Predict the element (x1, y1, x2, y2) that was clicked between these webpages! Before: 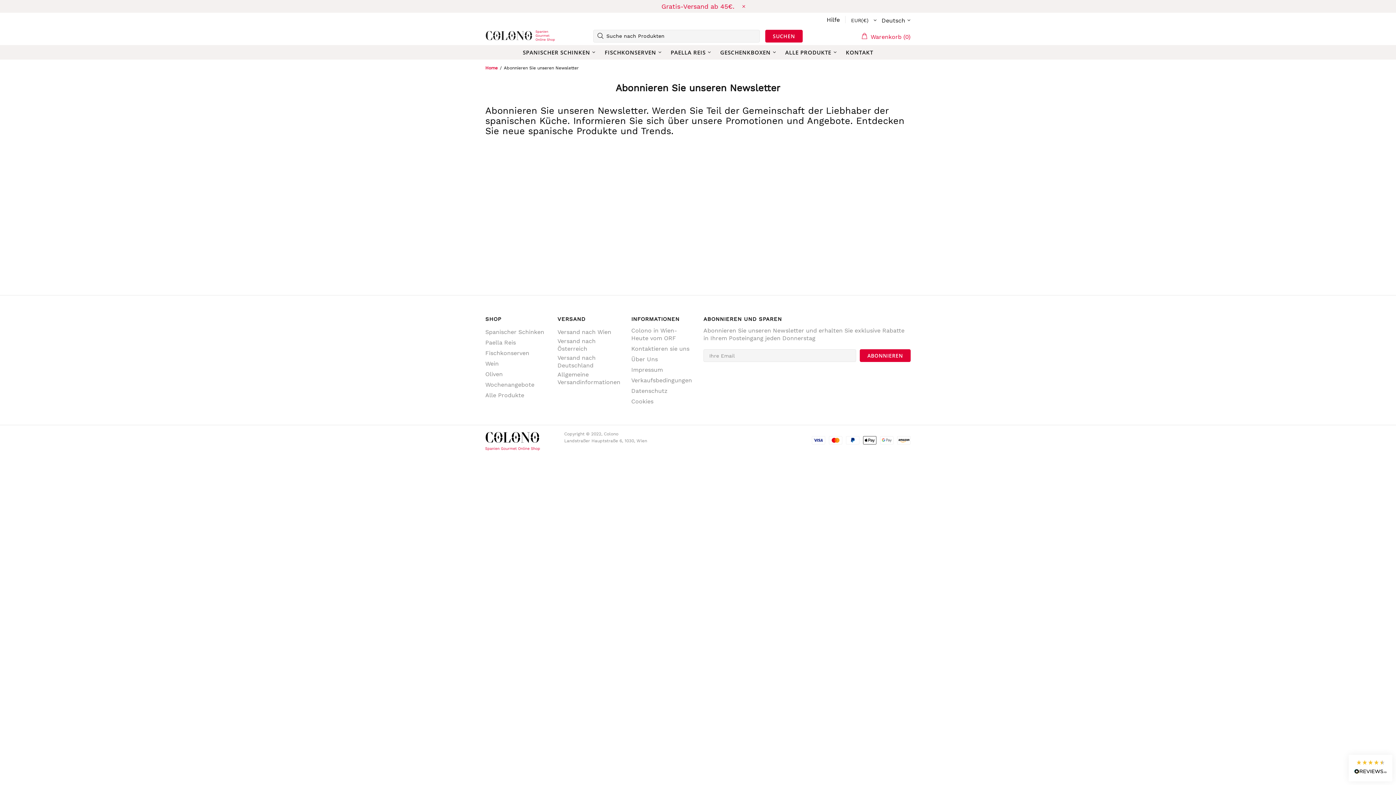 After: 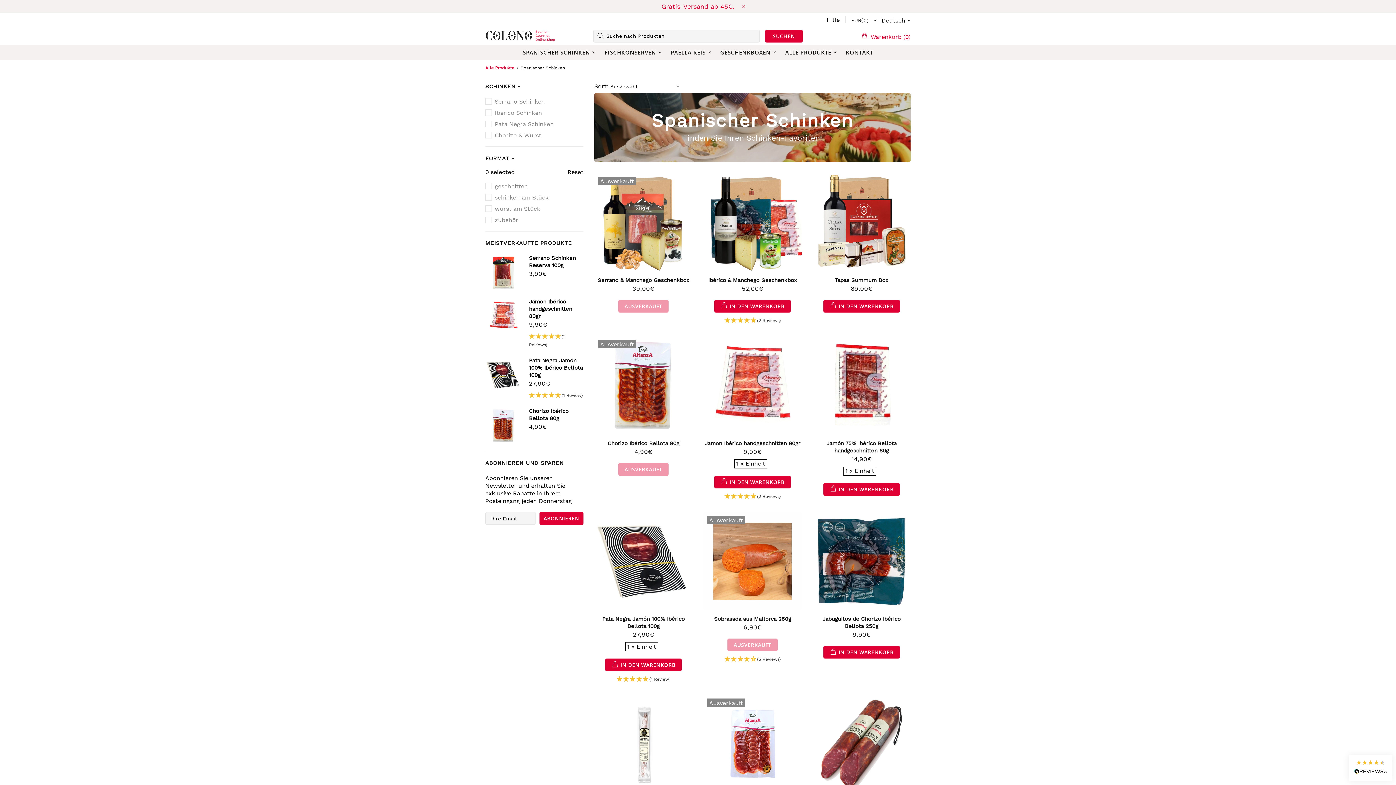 Action: bbox: (519, 45, 601, 59) label: SPANISCHER SCHINKEN